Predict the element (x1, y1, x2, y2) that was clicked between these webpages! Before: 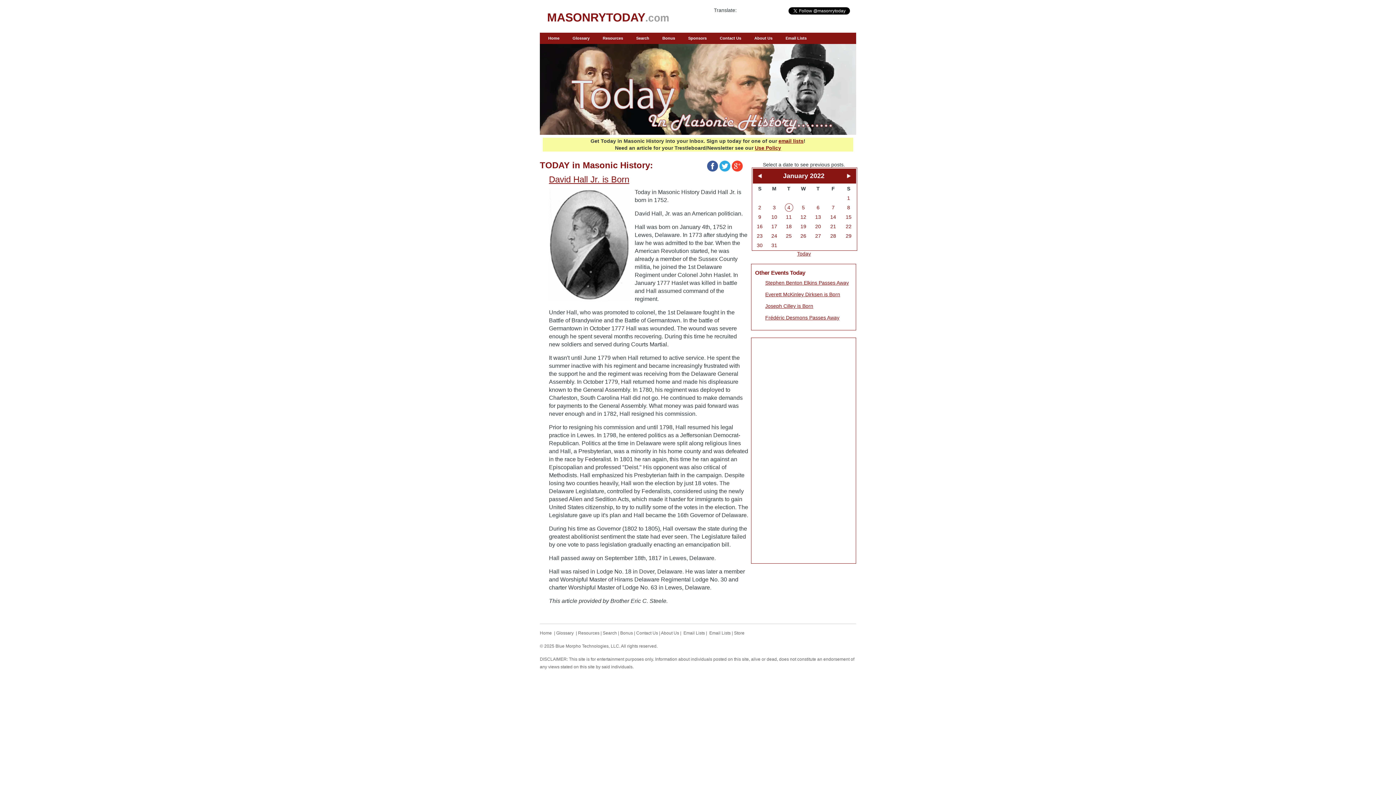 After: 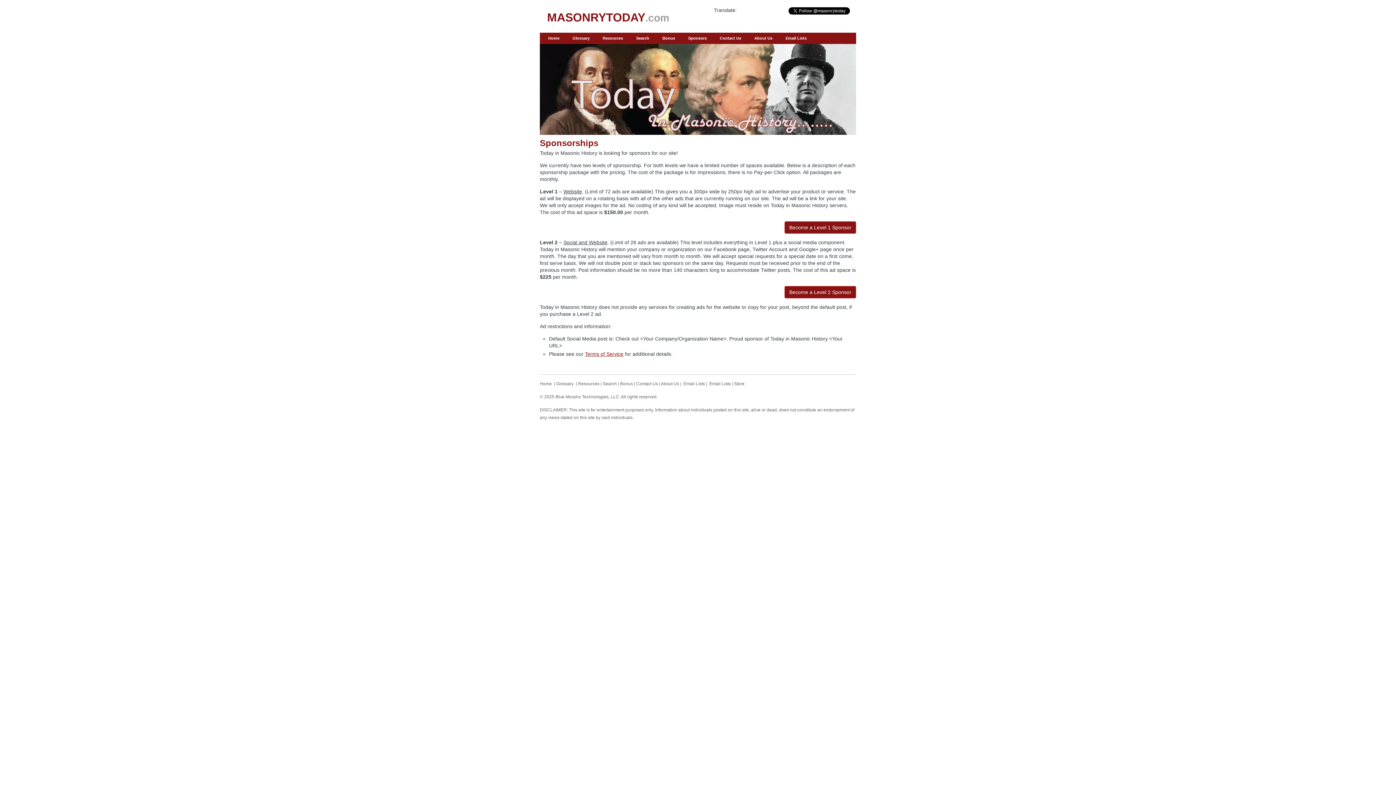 Action: label: Sponsors bbox: (683, 32, 711, 43)